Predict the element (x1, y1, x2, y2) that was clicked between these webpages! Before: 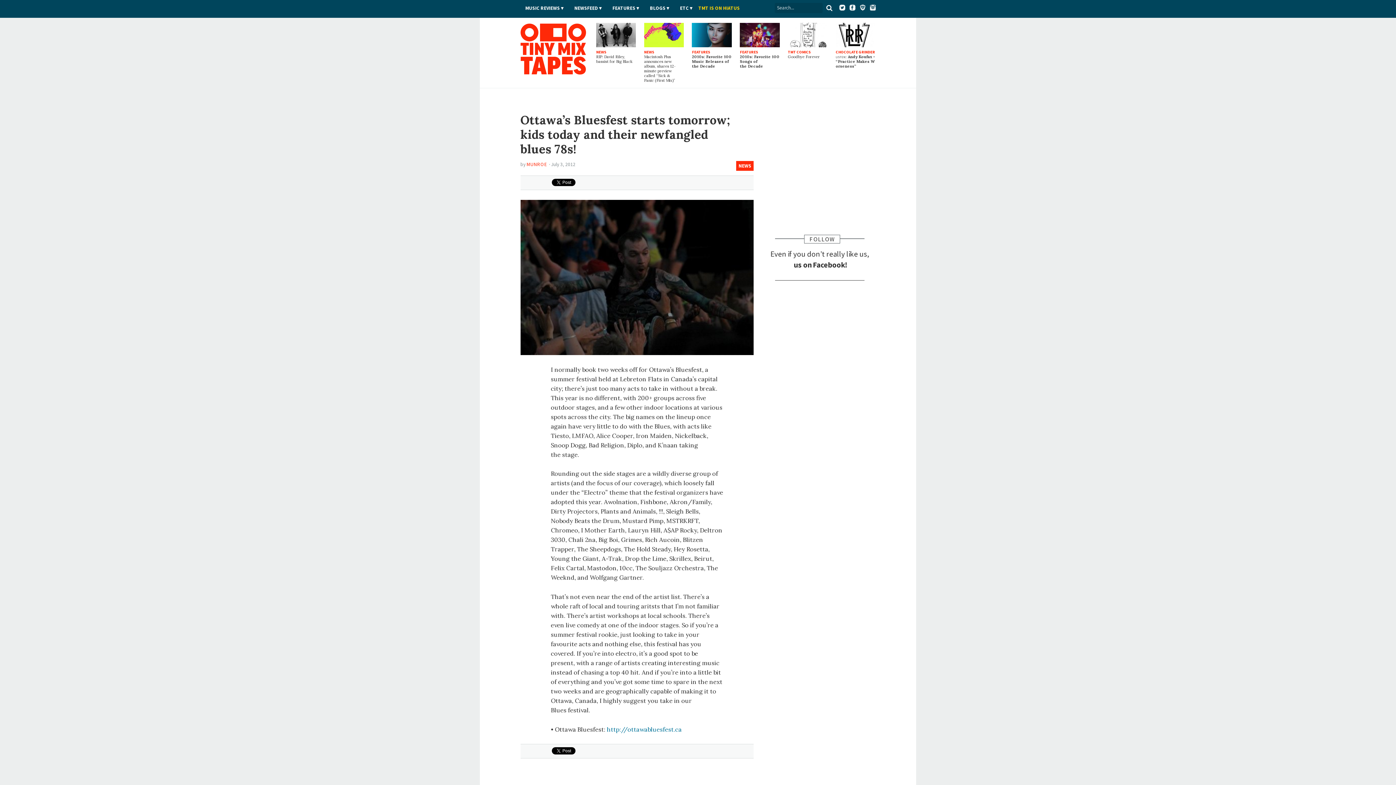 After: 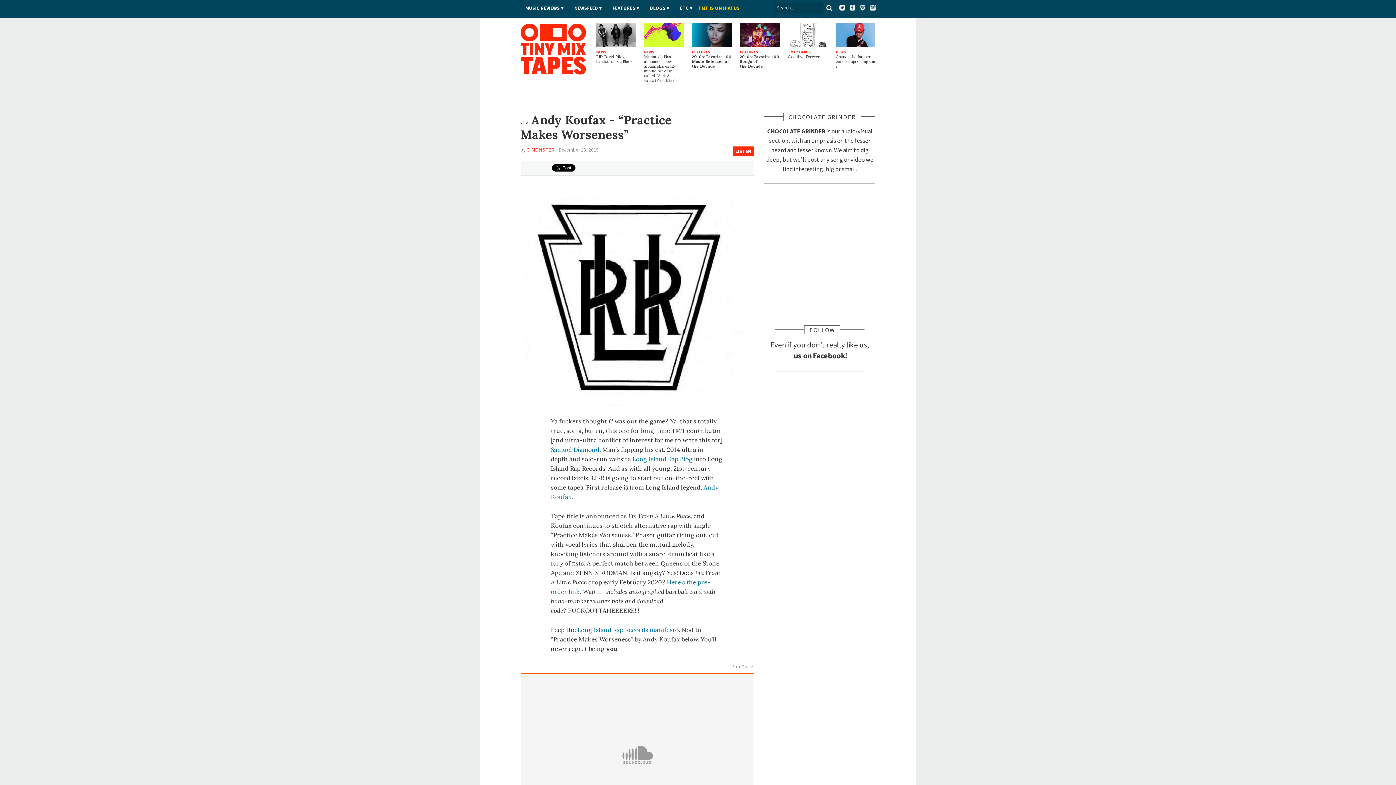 Action: label: CHOCOLATE GRINDER

listen: Andy Koufax - 

“Practice Makes Worseness” bbox: (835, 22, 875, 68)